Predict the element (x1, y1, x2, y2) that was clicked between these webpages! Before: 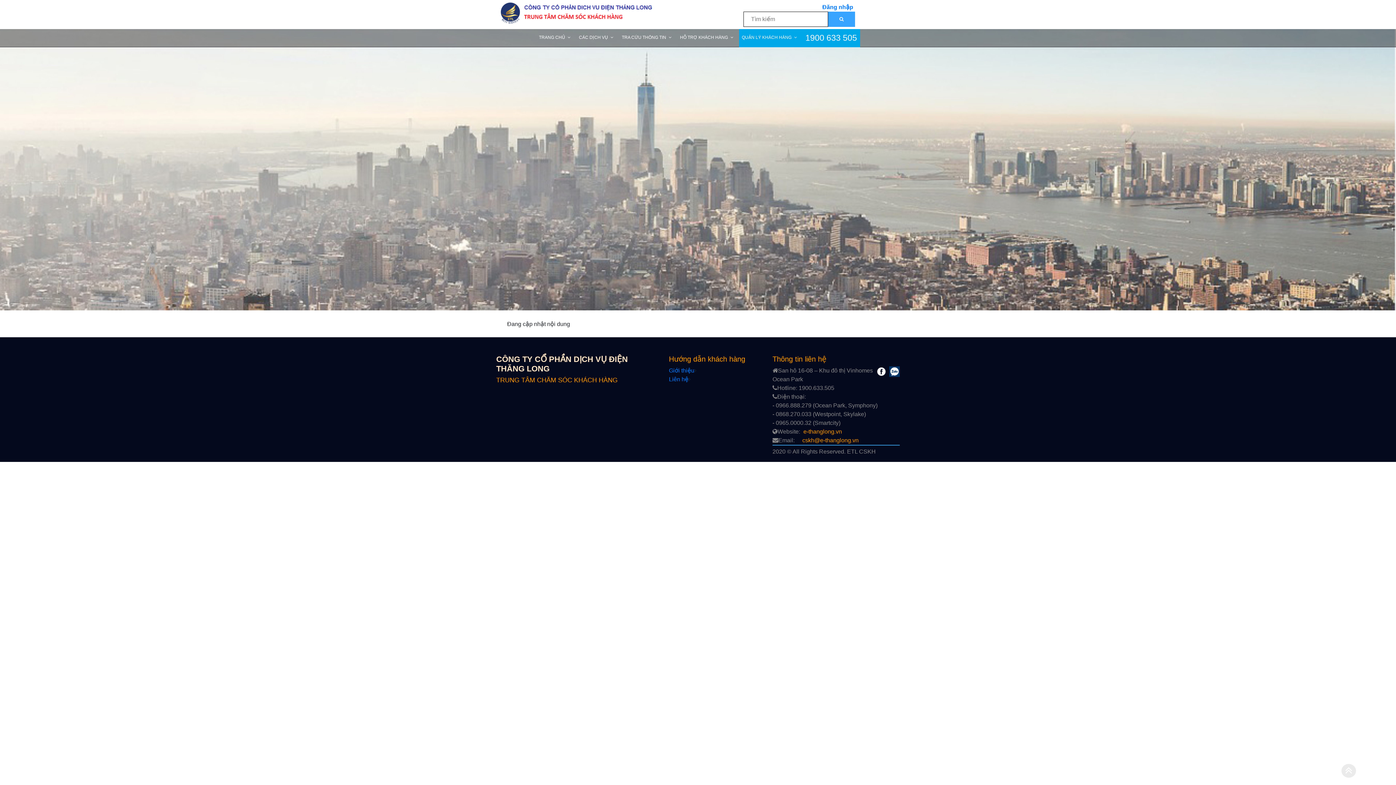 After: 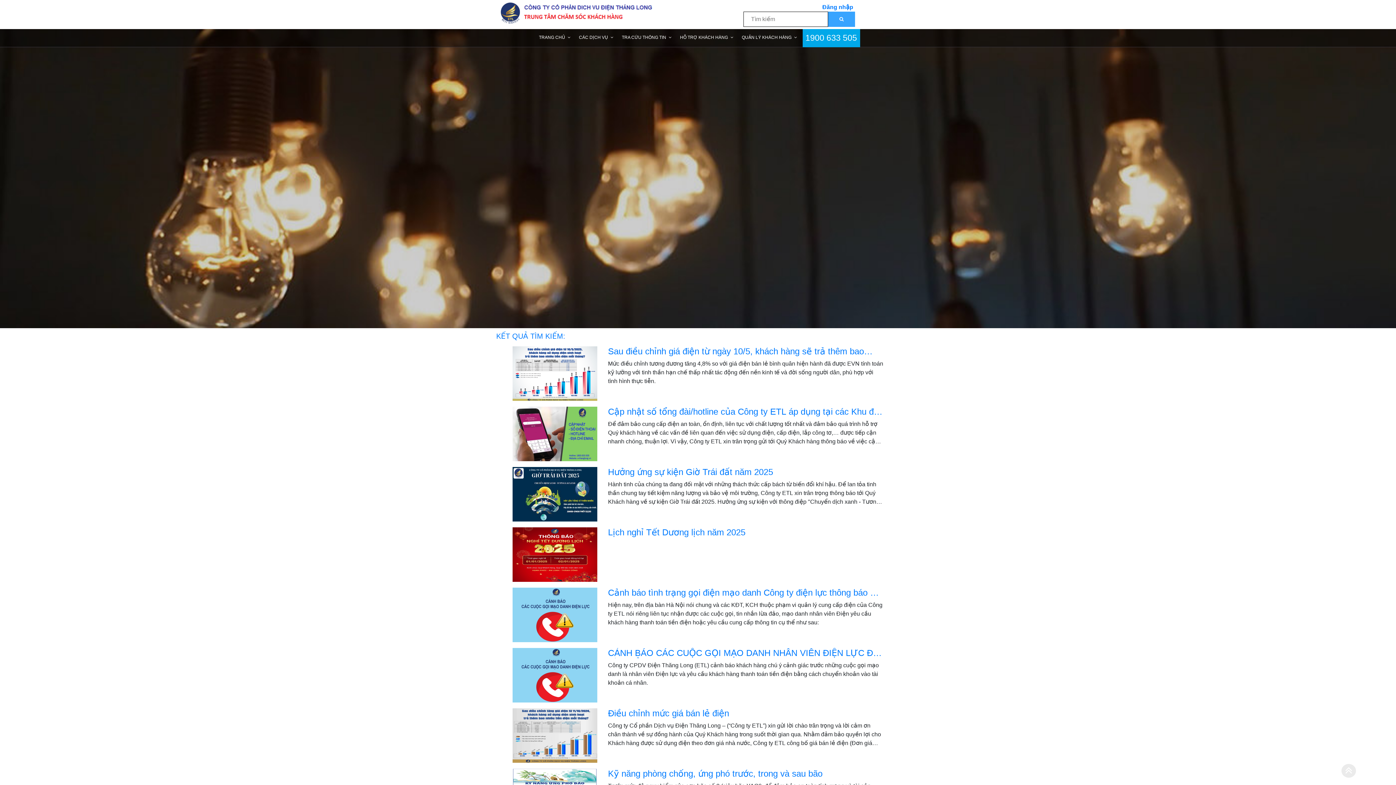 Action: bbox: (828, 11, 855, 26)